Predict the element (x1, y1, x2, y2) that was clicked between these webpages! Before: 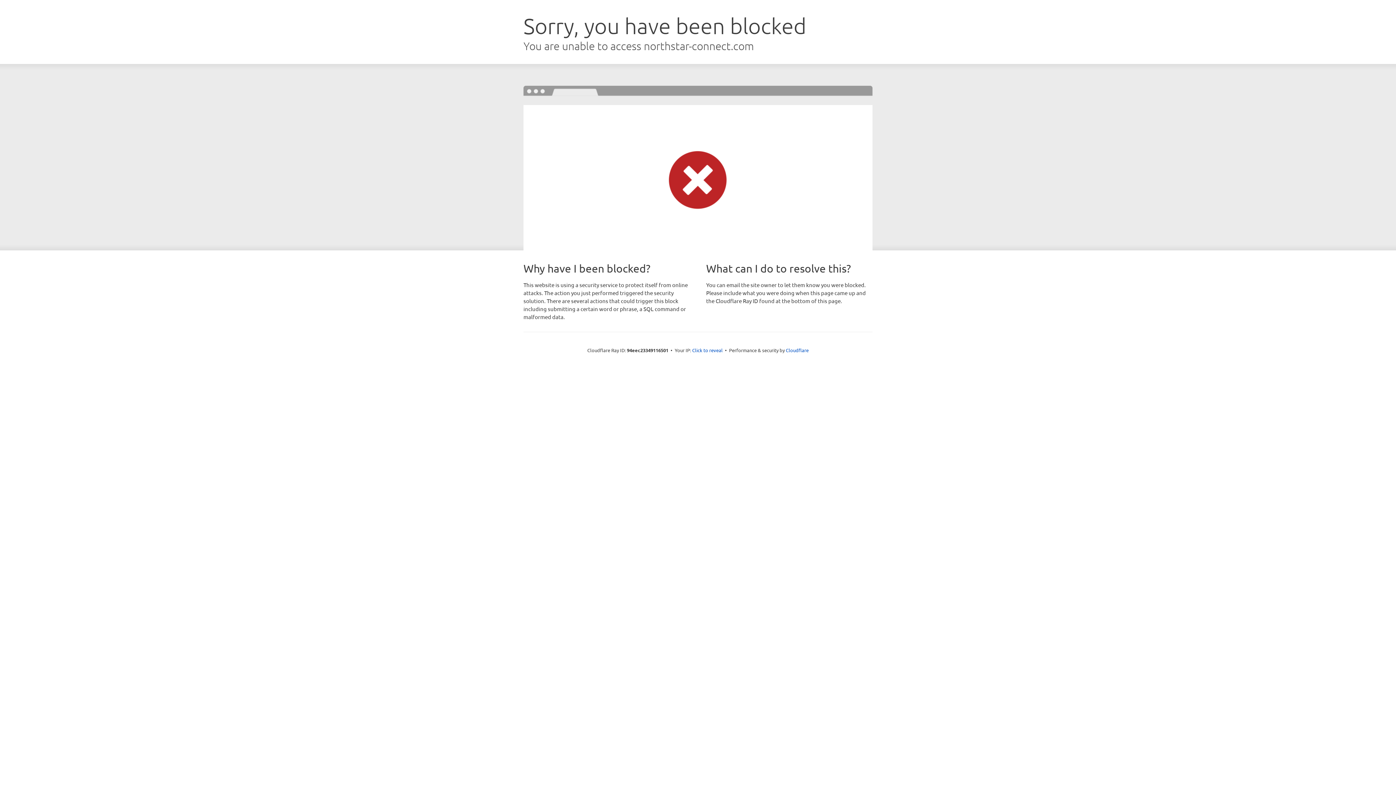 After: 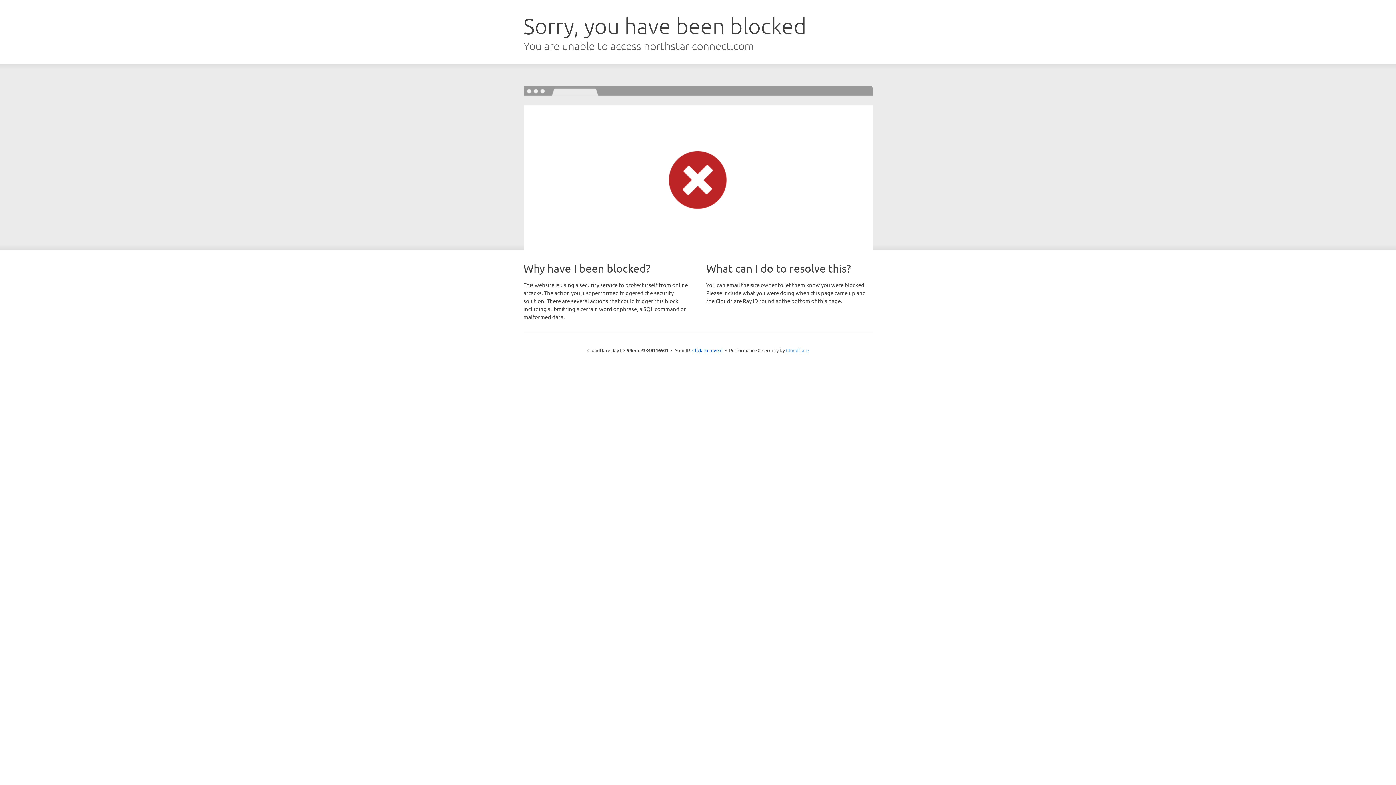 Action: bbox: (786, 347, 808, 353) label: Cloudflare